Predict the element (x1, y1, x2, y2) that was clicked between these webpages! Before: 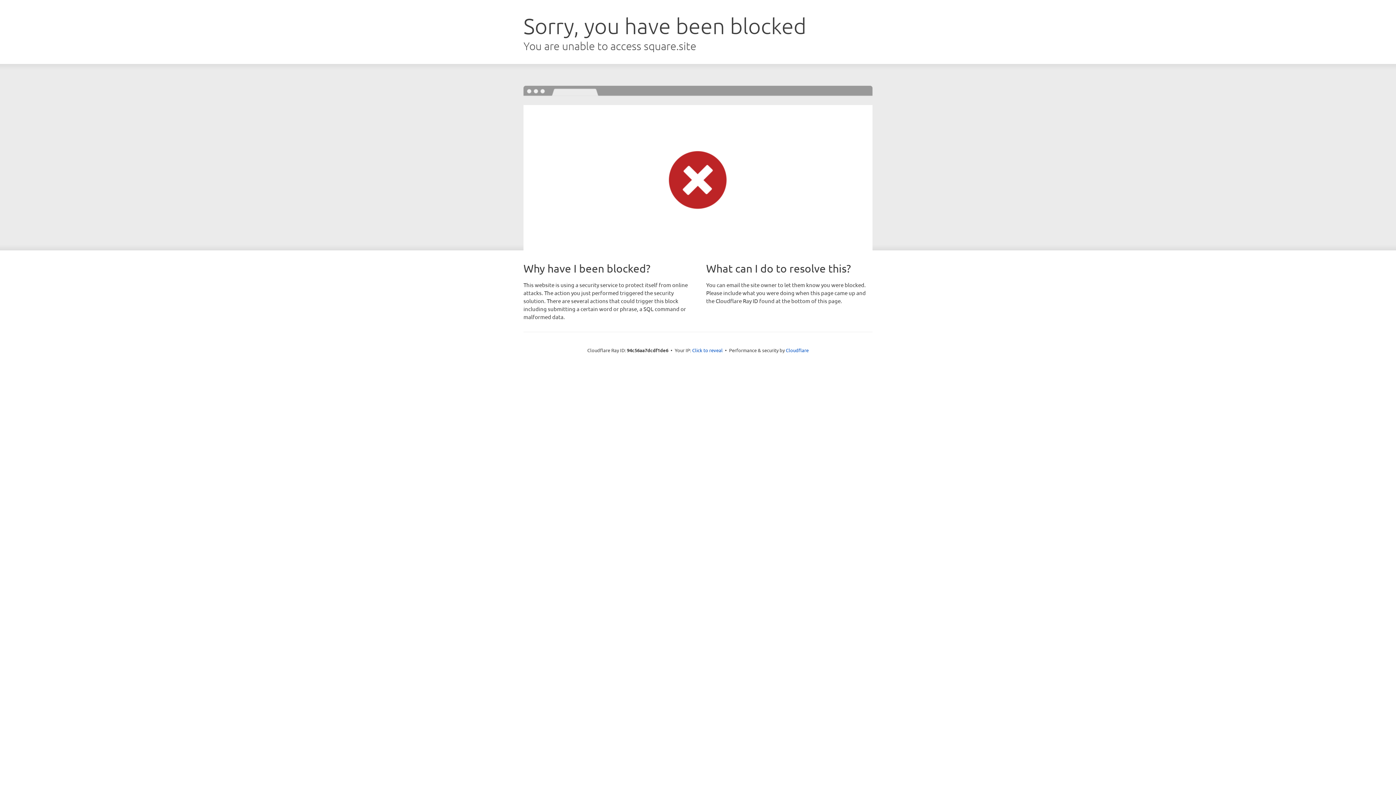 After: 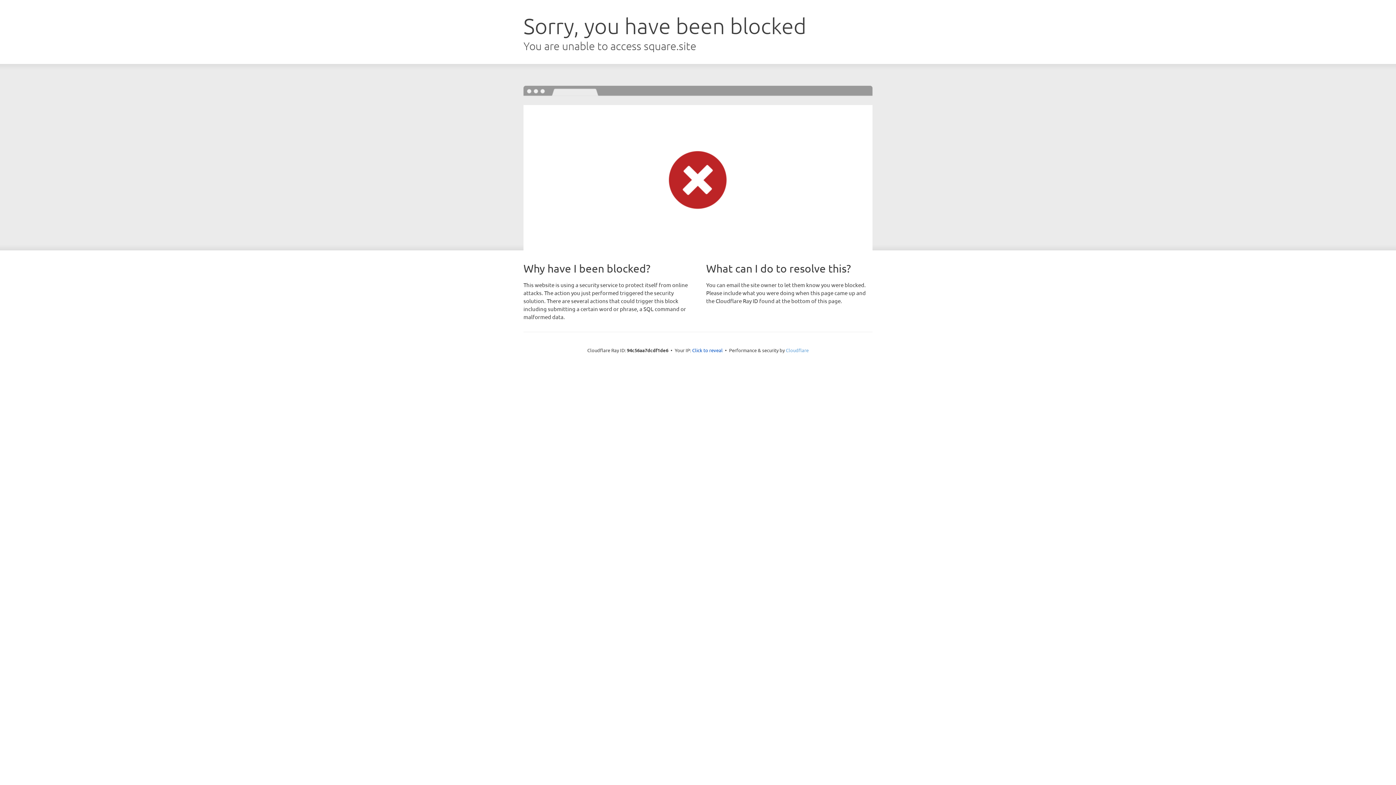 Action: label: Cloudflare bbox: (786, 347, 808, 353)